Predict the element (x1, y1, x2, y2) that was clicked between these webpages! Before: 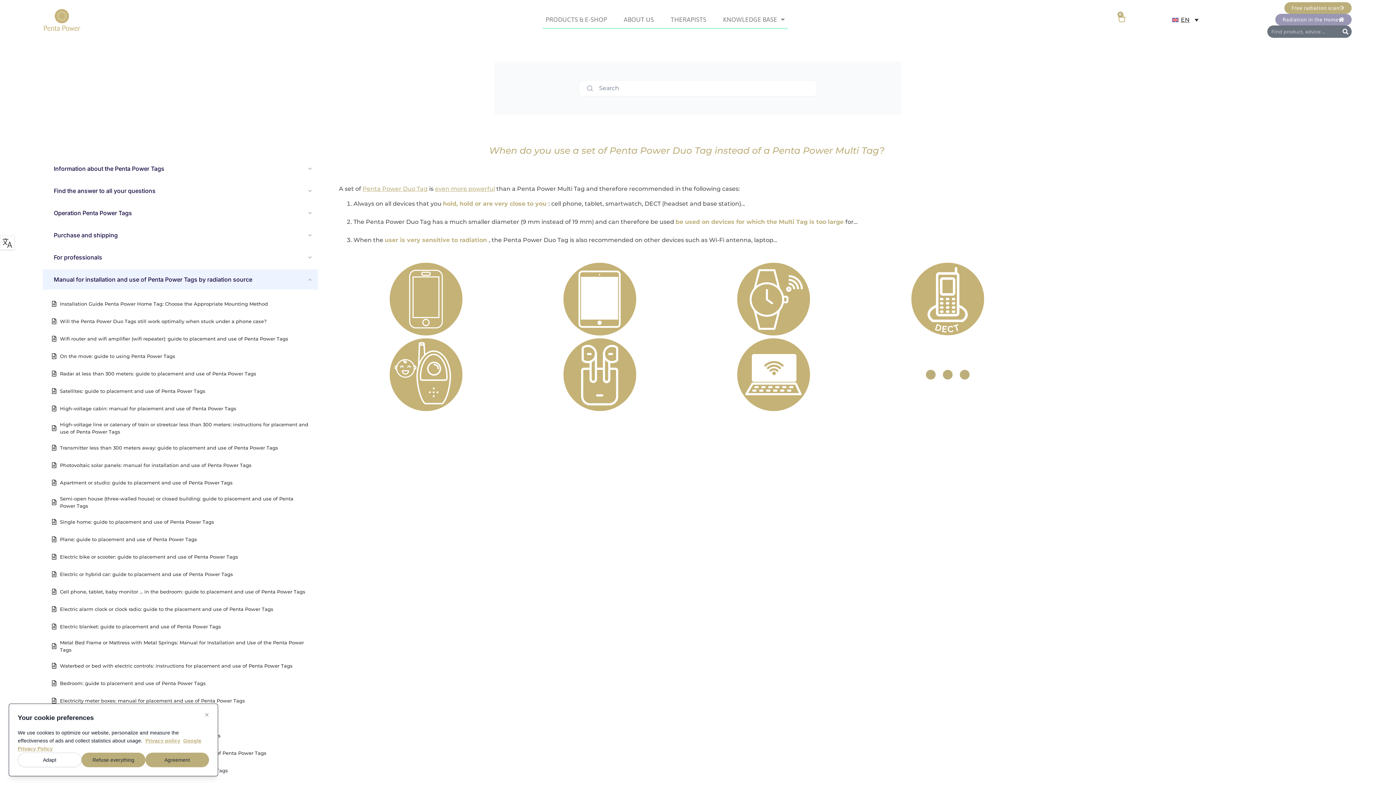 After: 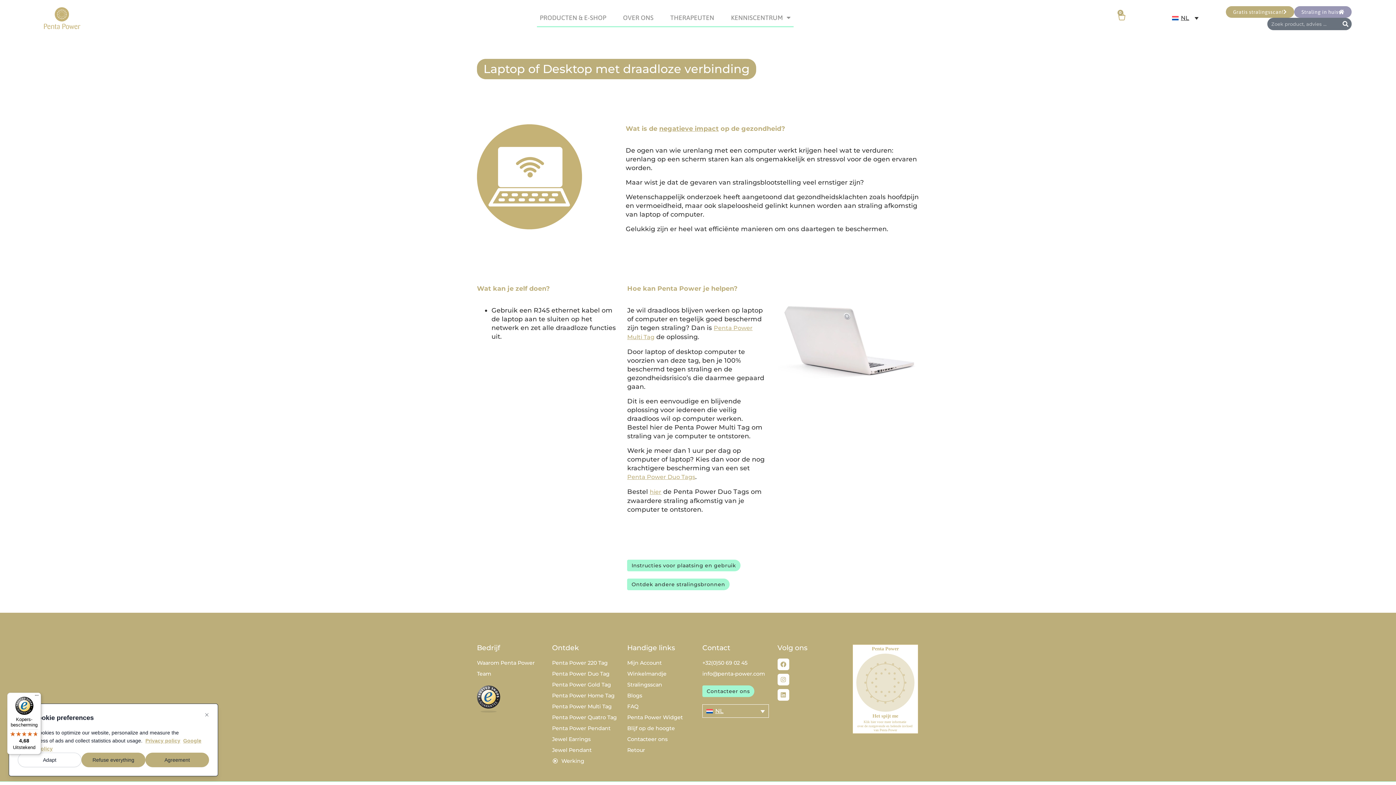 Action: bbox: (737, 338, 810, 411)